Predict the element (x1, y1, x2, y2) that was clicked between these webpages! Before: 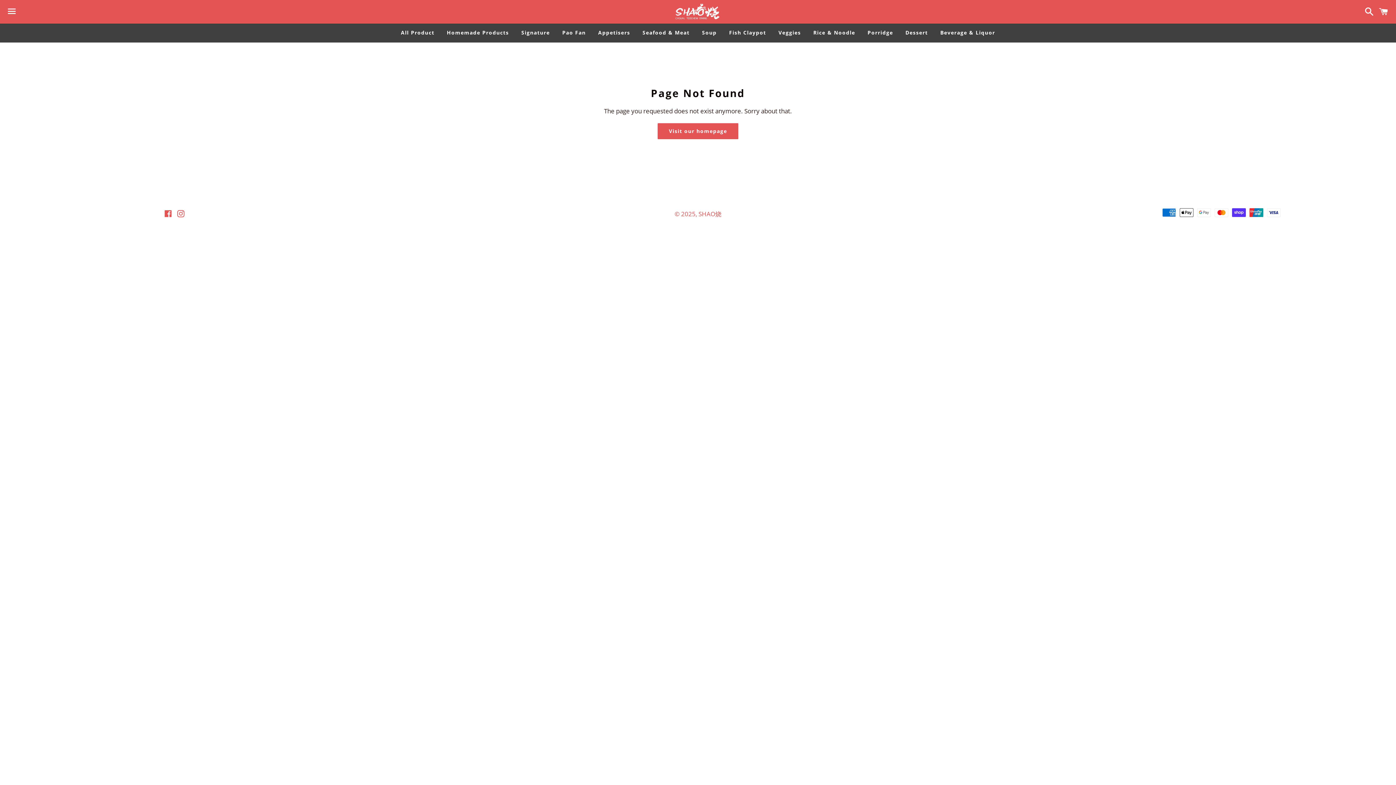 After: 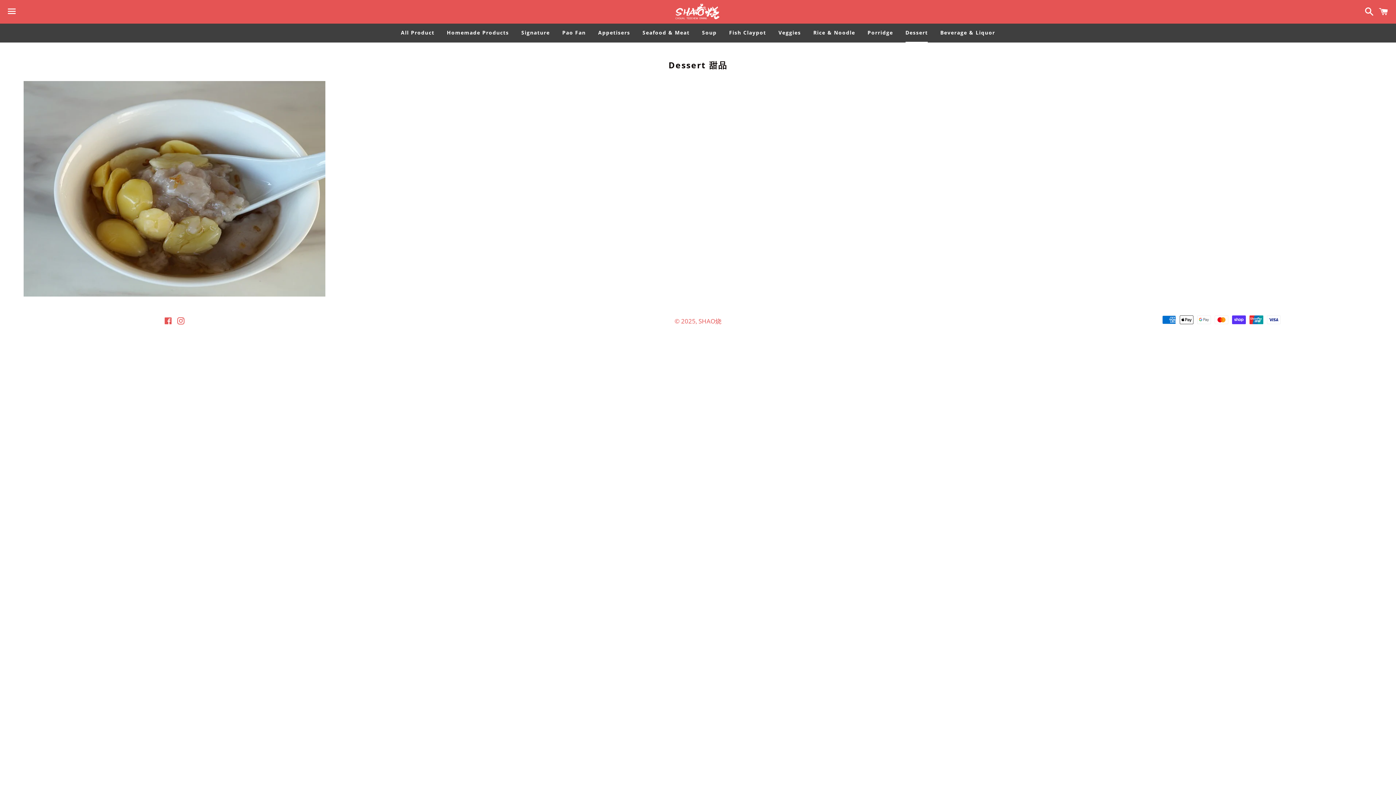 Action: bbox: (900, 23, 933, 41) label: Dessert